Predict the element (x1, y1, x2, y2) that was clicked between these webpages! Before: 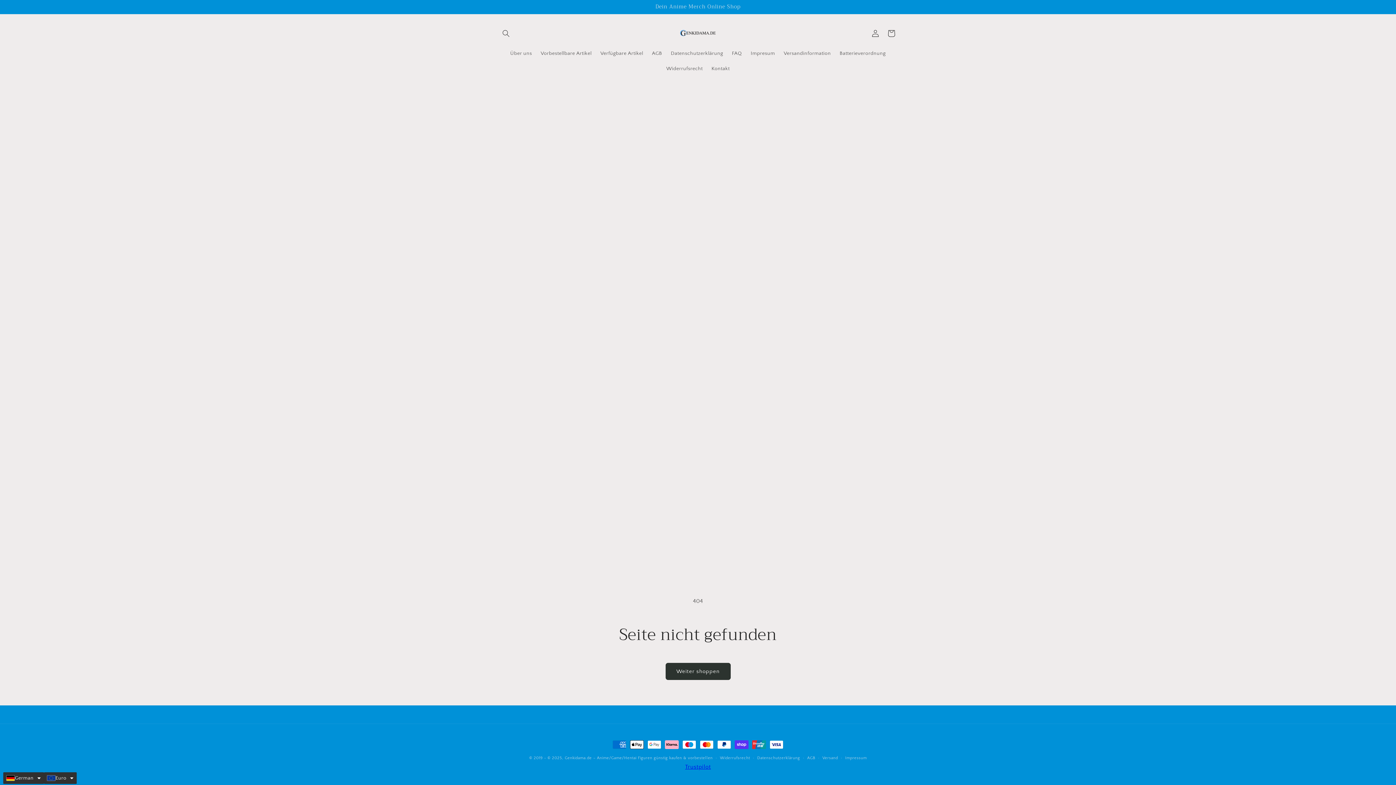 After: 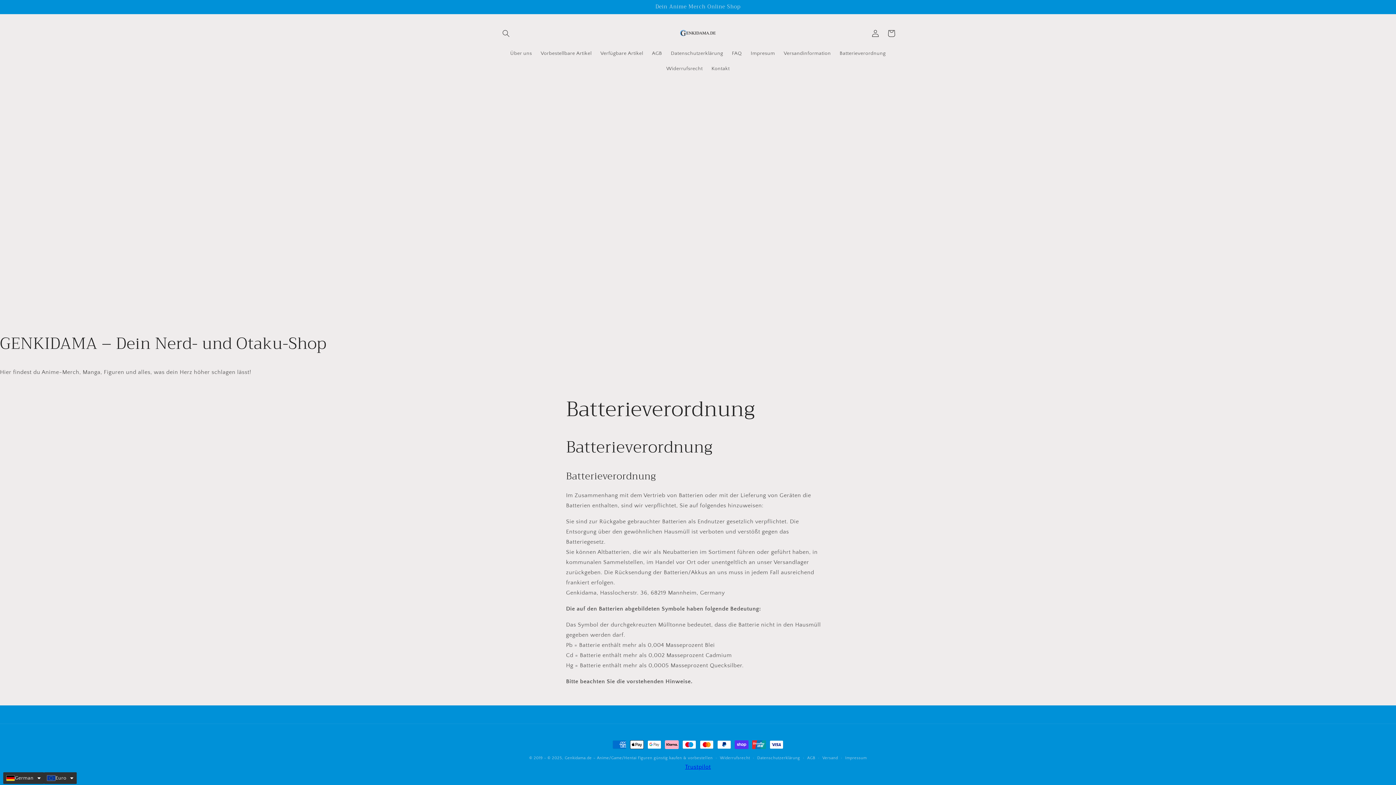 Action: label: Batterieverordnung bbox: (835, 45, 890, 60)